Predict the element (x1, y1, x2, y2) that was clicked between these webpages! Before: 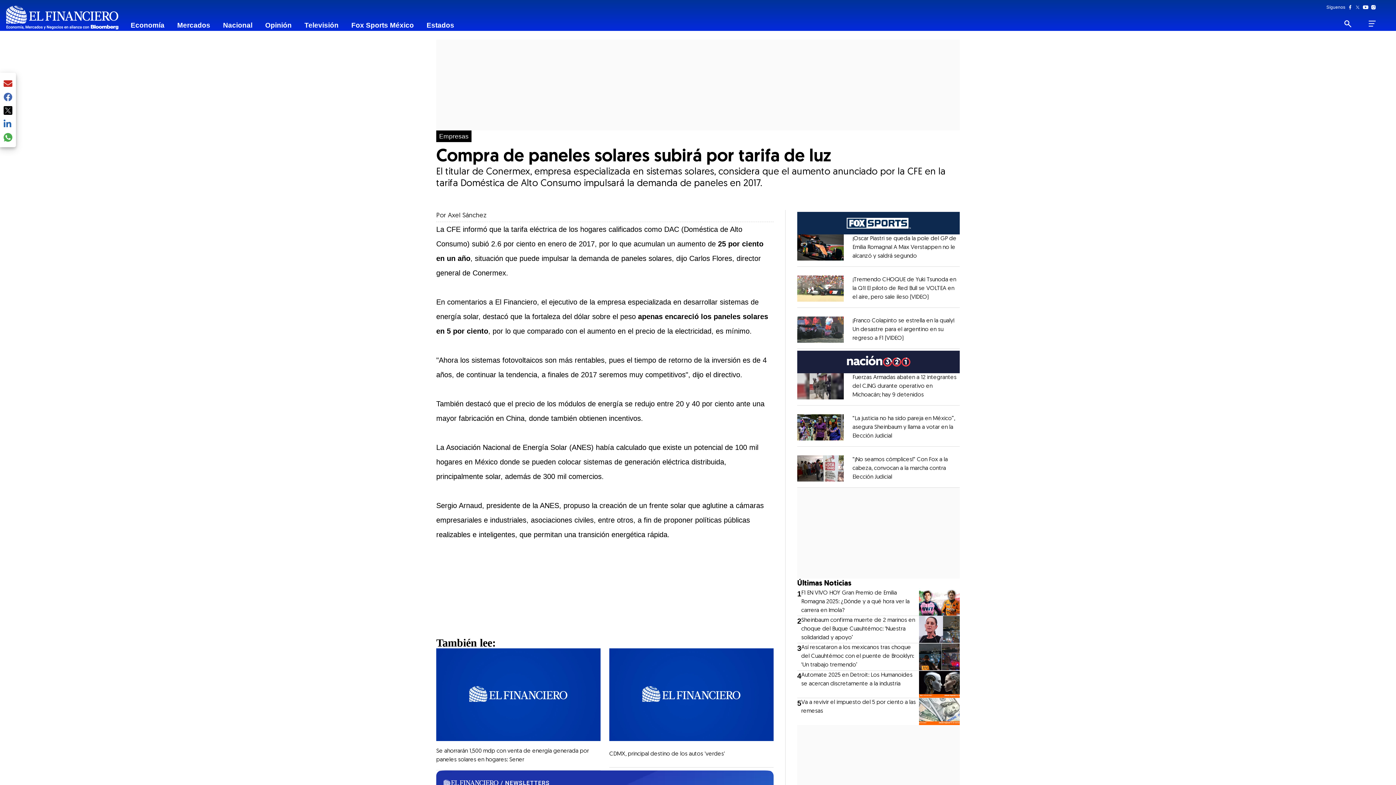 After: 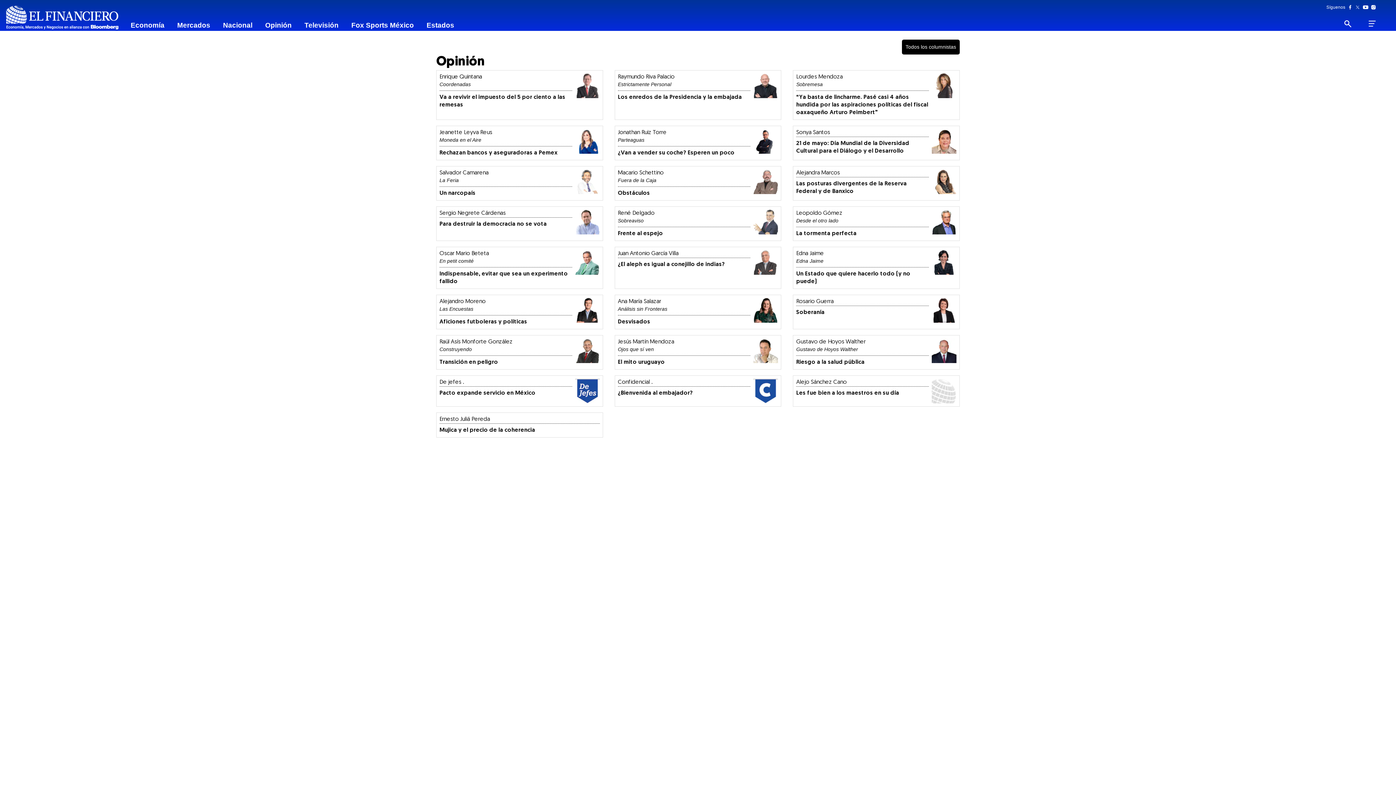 Action: bbox: (265, 21, 291, 29) label: Opinión